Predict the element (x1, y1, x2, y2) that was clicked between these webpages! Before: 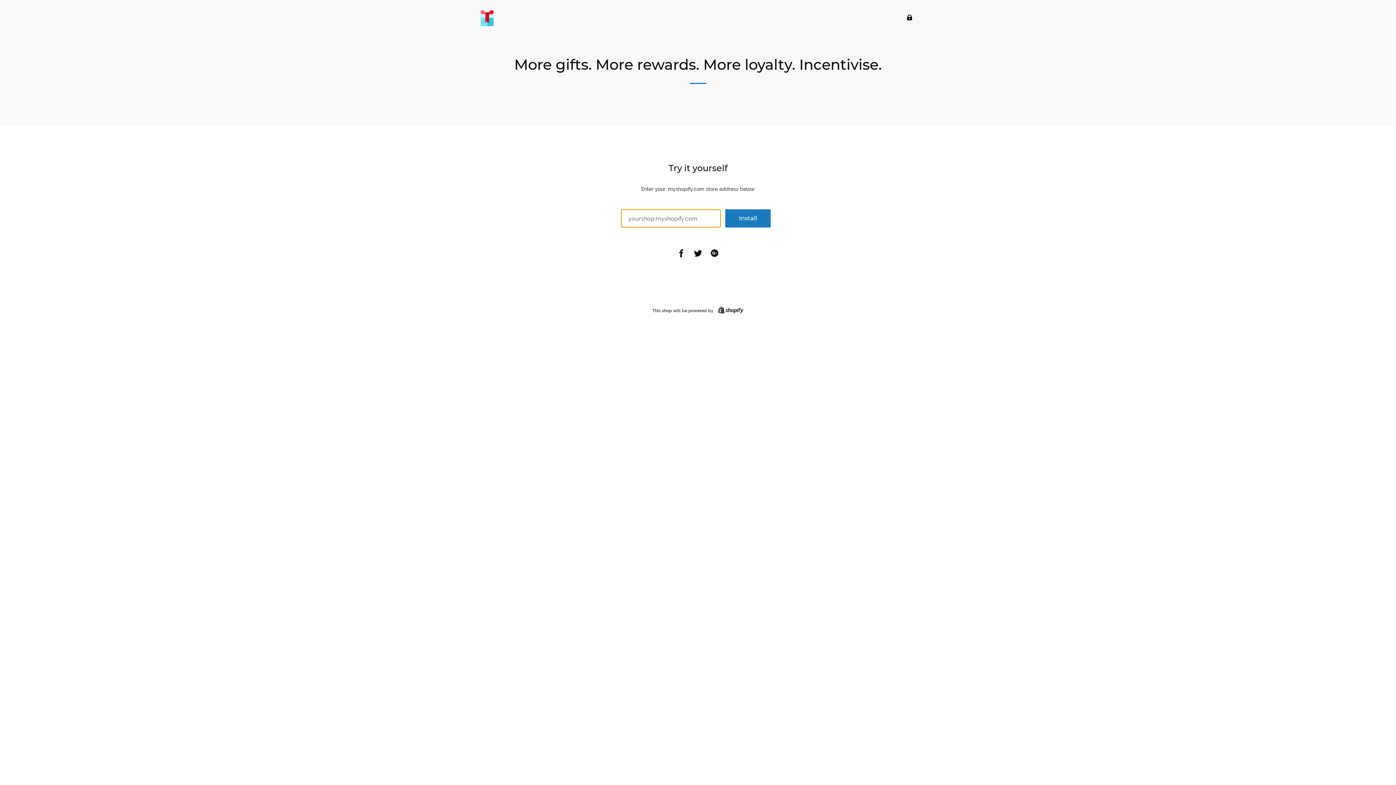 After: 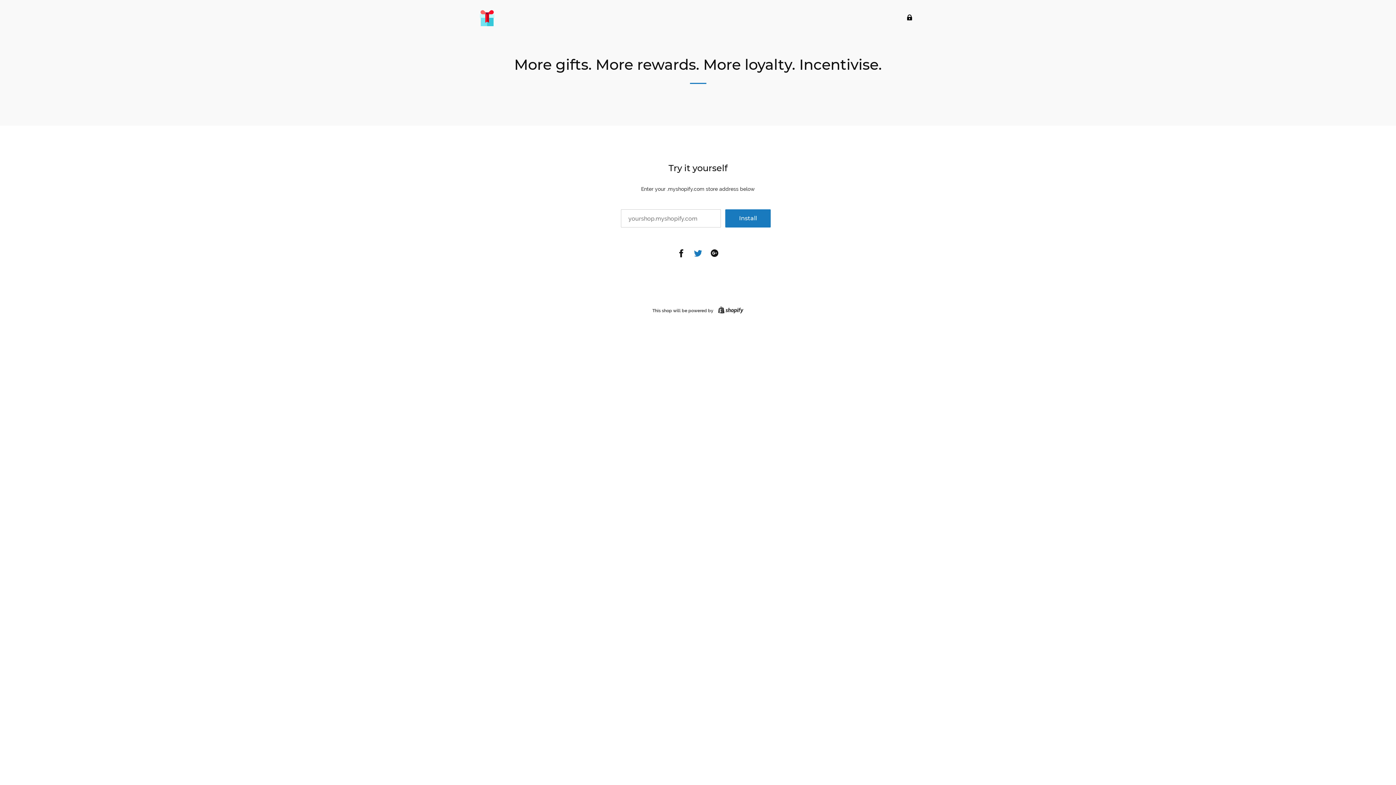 Action: label: Share on Twitter bbox: (694, 249, 702, 259)